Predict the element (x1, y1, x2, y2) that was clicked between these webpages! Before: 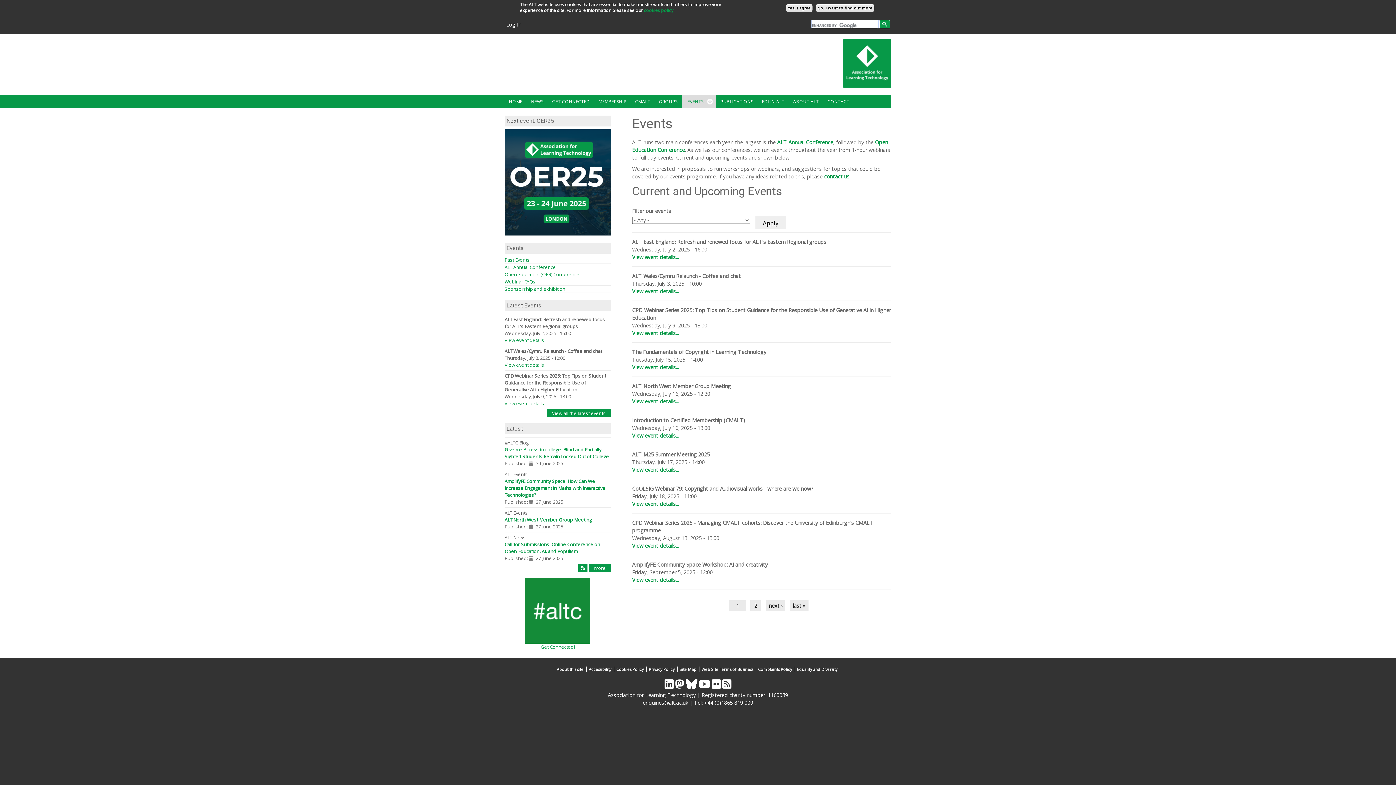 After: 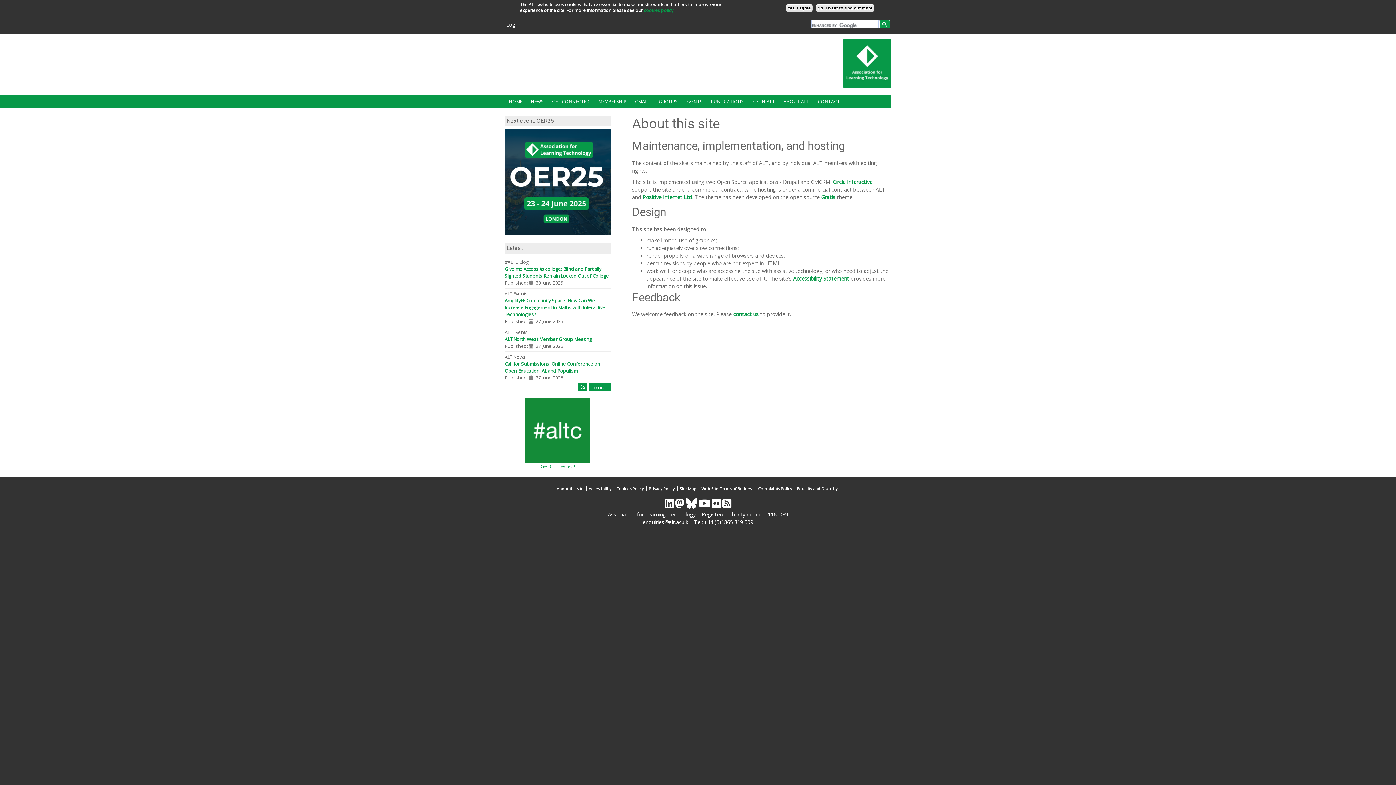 Action: bbox: (556, 667, 586, 672) label: About this site